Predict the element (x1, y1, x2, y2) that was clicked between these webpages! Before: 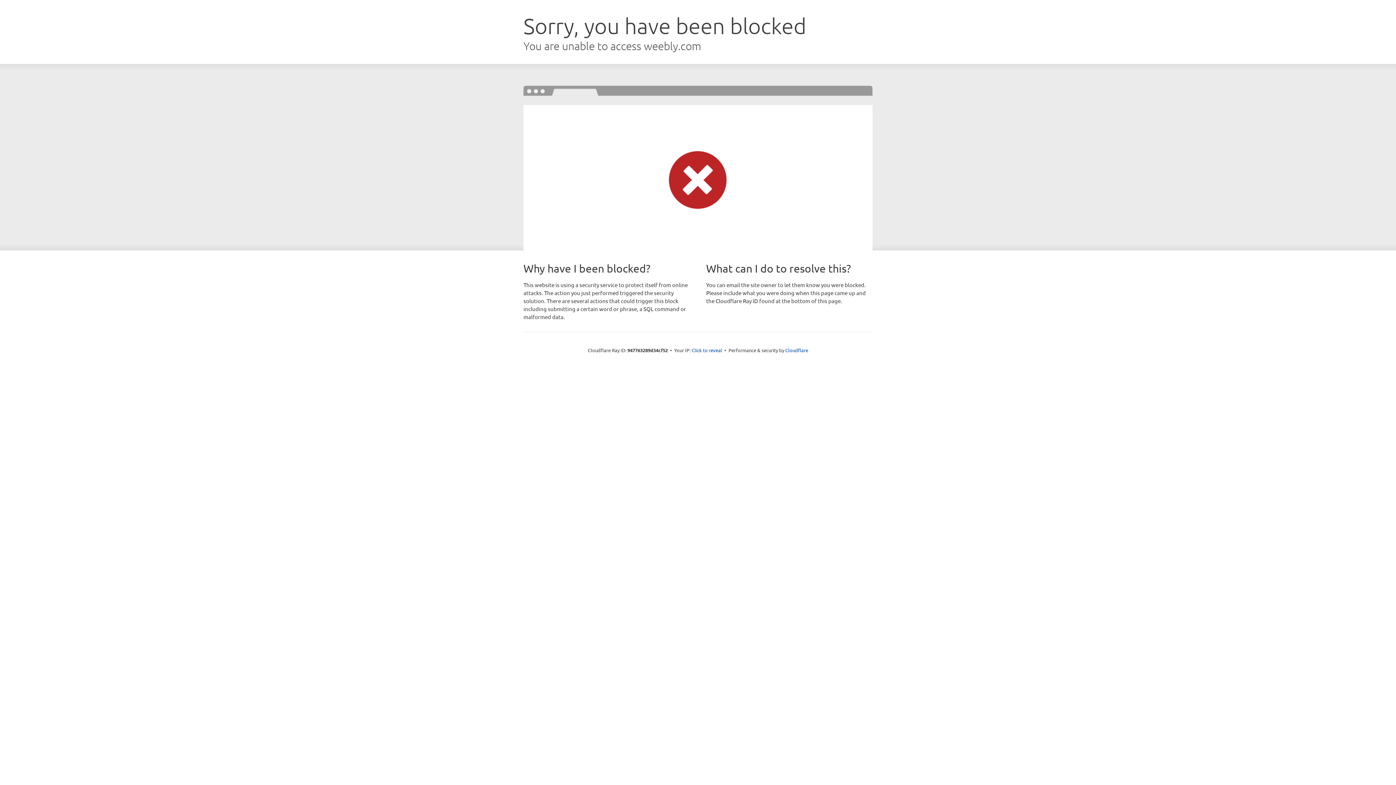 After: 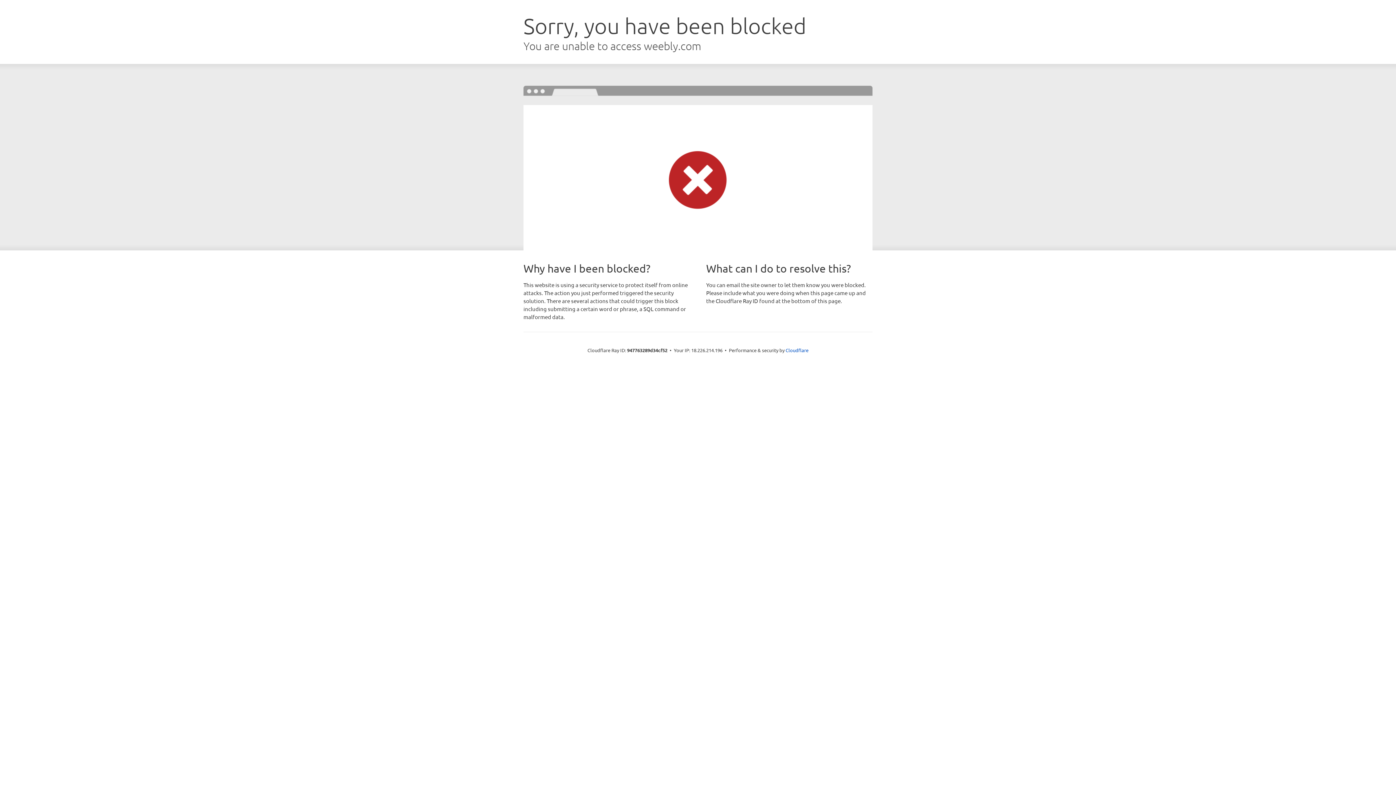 Action: bbox: (691, 346, 722, 353) label: Click to reveal